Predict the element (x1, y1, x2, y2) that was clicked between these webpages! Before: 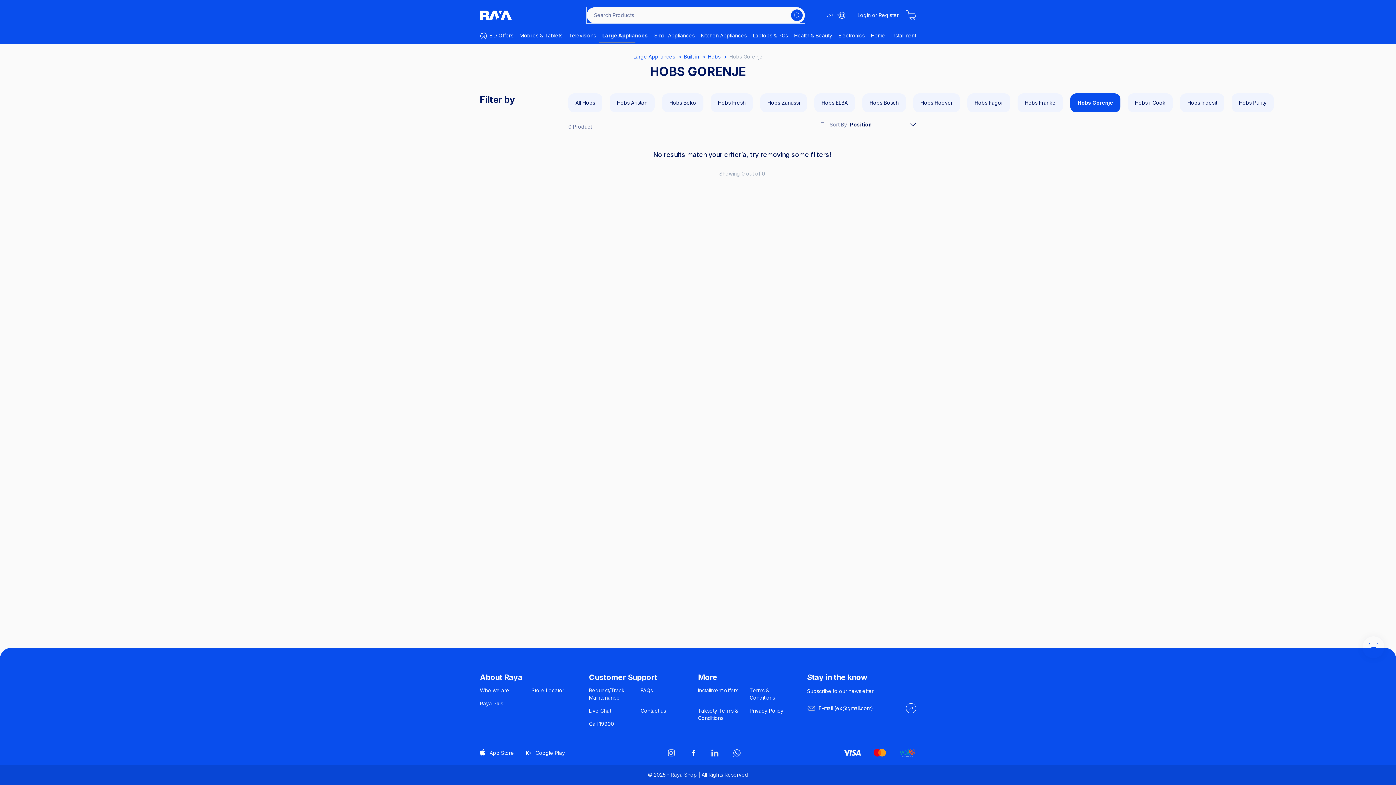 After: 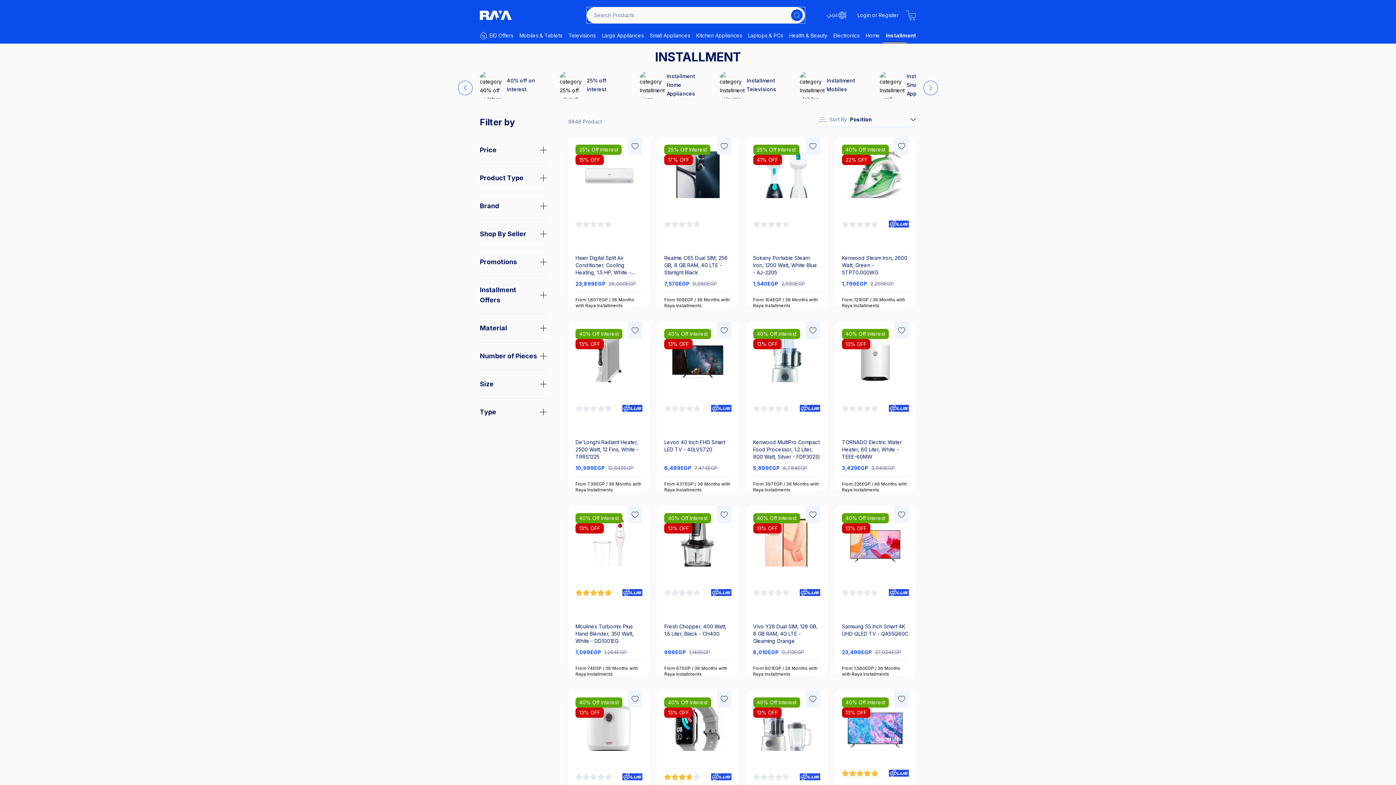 Action: bbox: (891, 32, 916, 39) label: Installment